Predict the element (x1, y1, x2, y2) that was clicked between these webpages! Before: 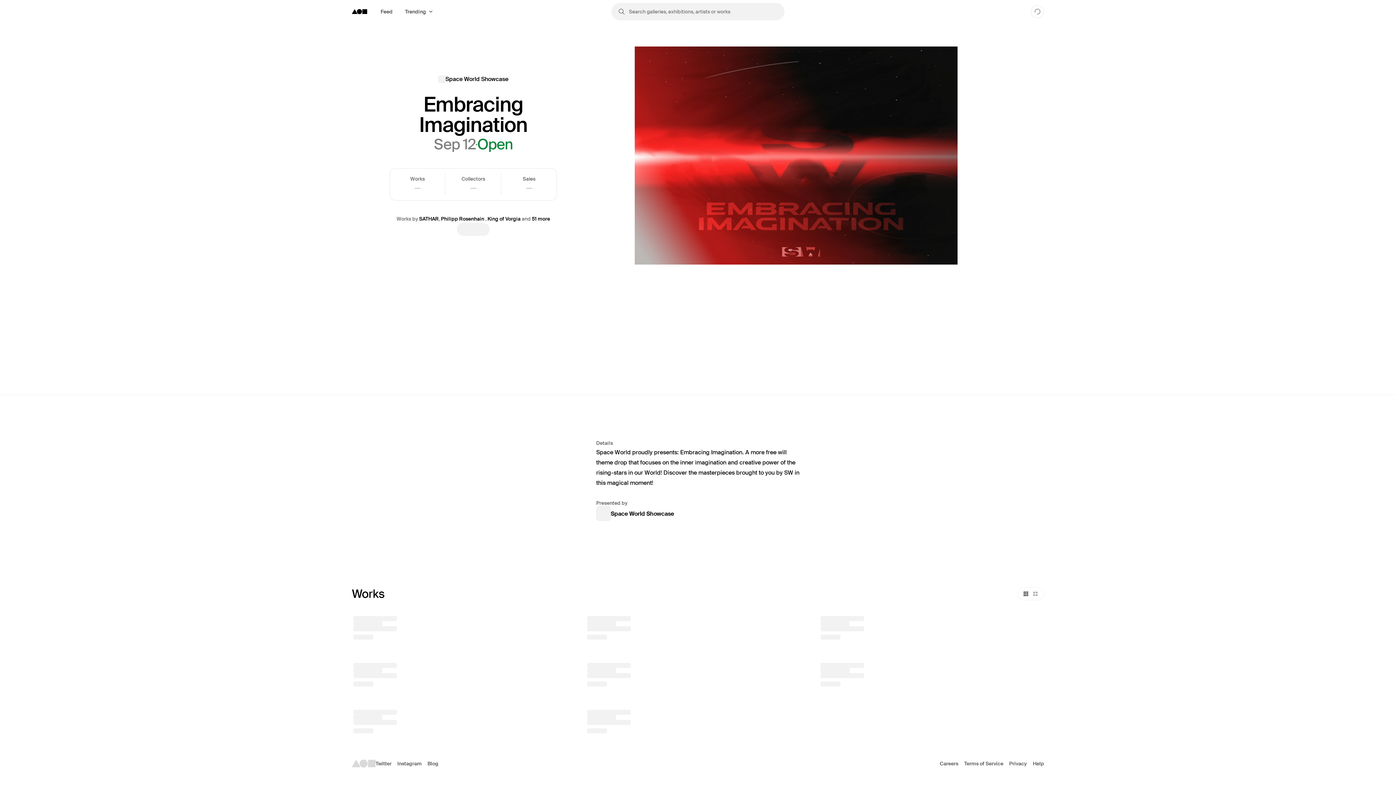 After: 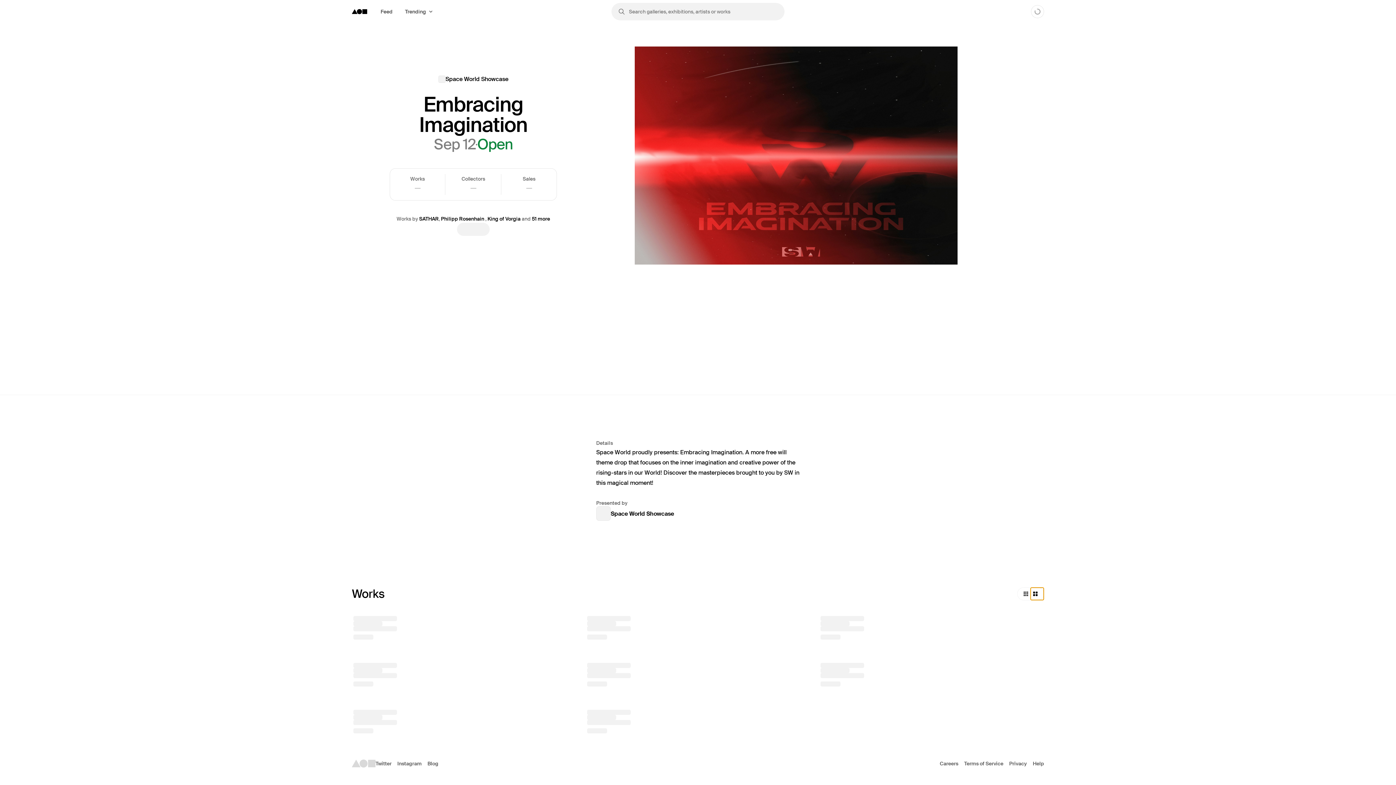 Action: bbox: (1030, 588, 1044, 600)